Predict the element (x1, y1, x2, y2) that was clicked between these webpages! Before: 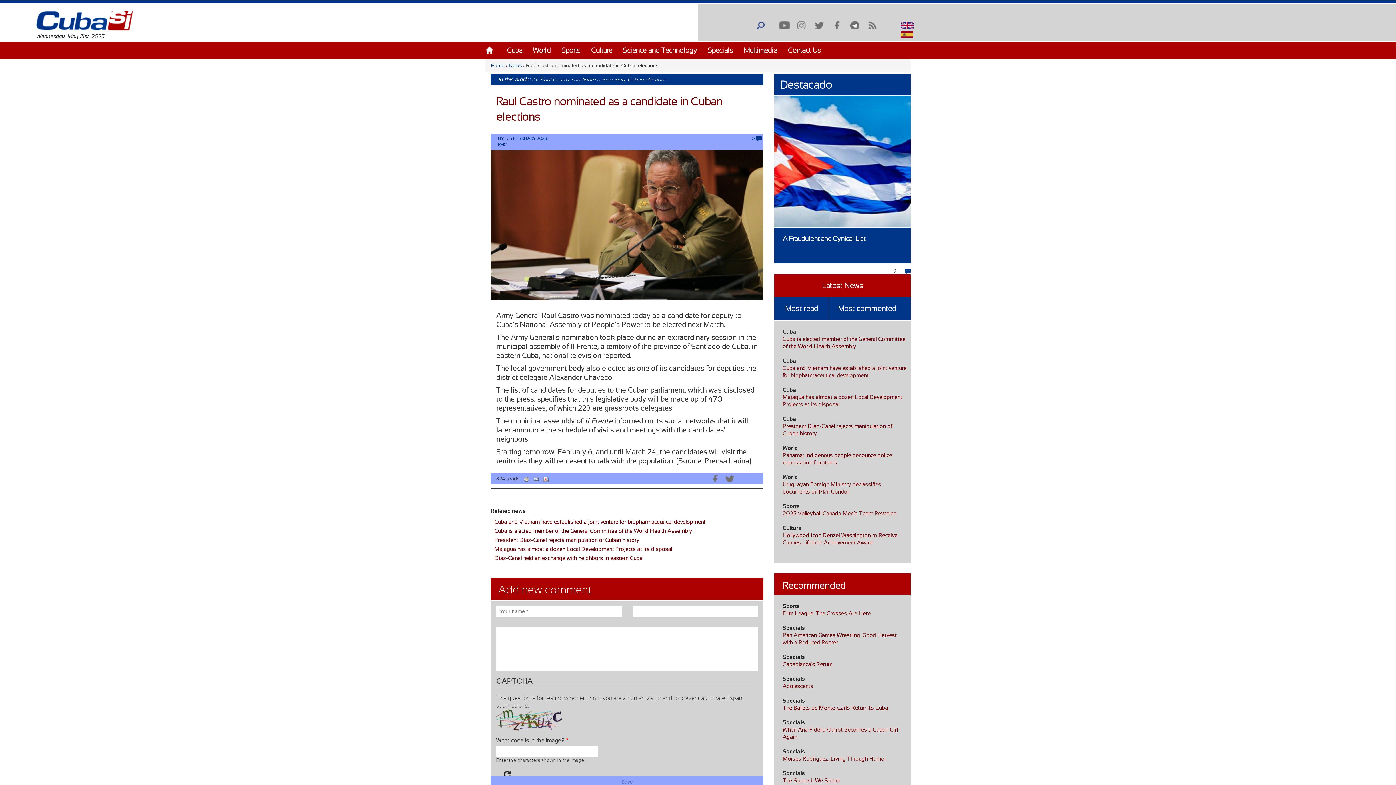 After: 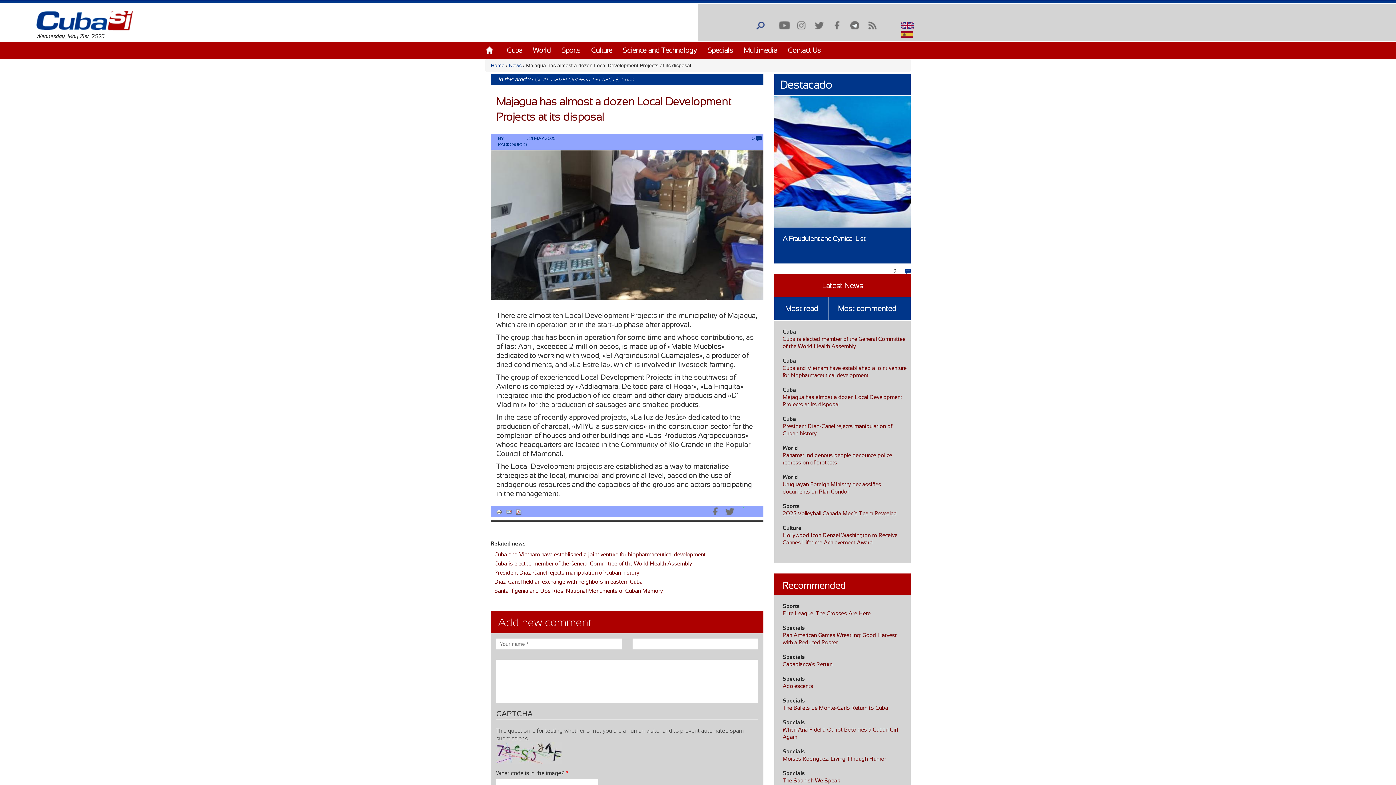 Action: label: Majagua has almost a dozen Local Development Projects at its disposal bbox: (492, 546, 672, 552)